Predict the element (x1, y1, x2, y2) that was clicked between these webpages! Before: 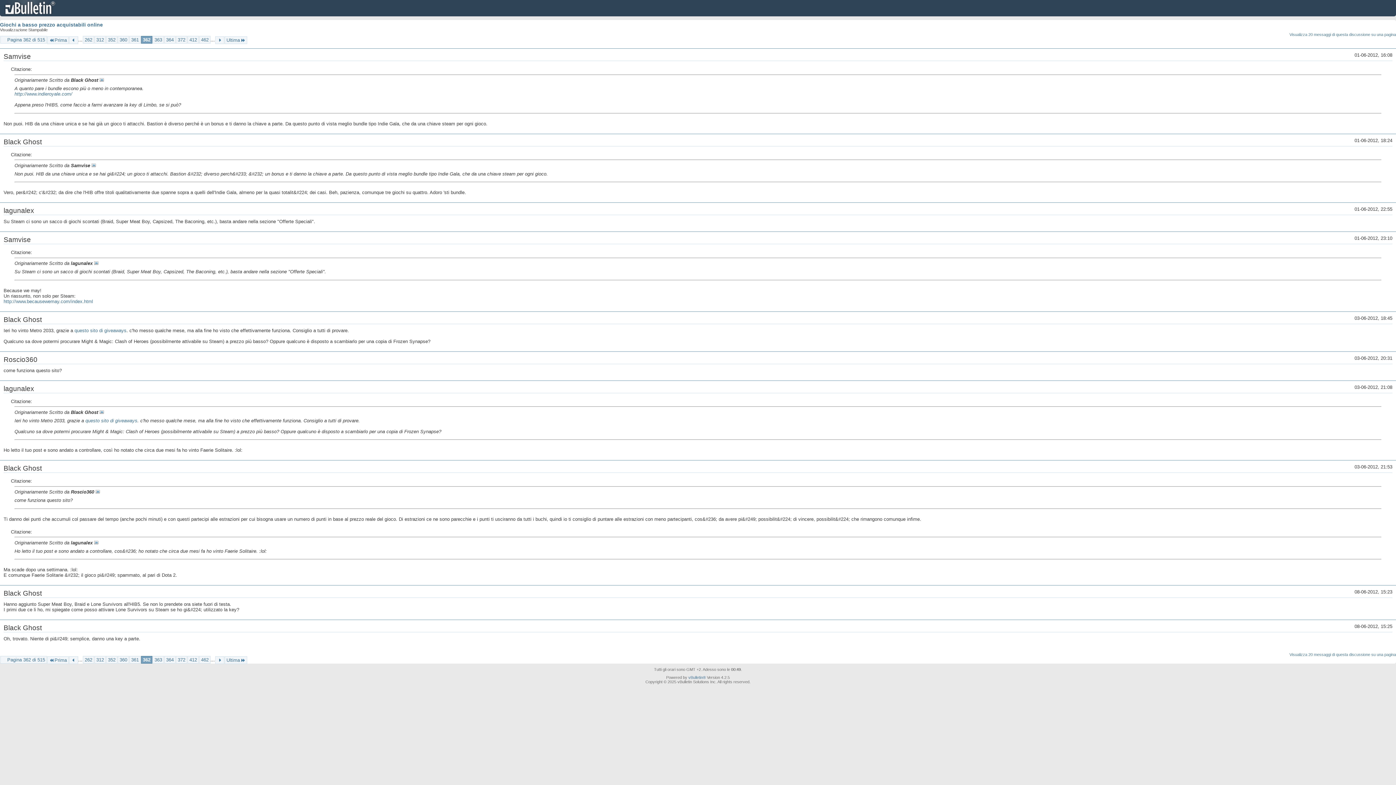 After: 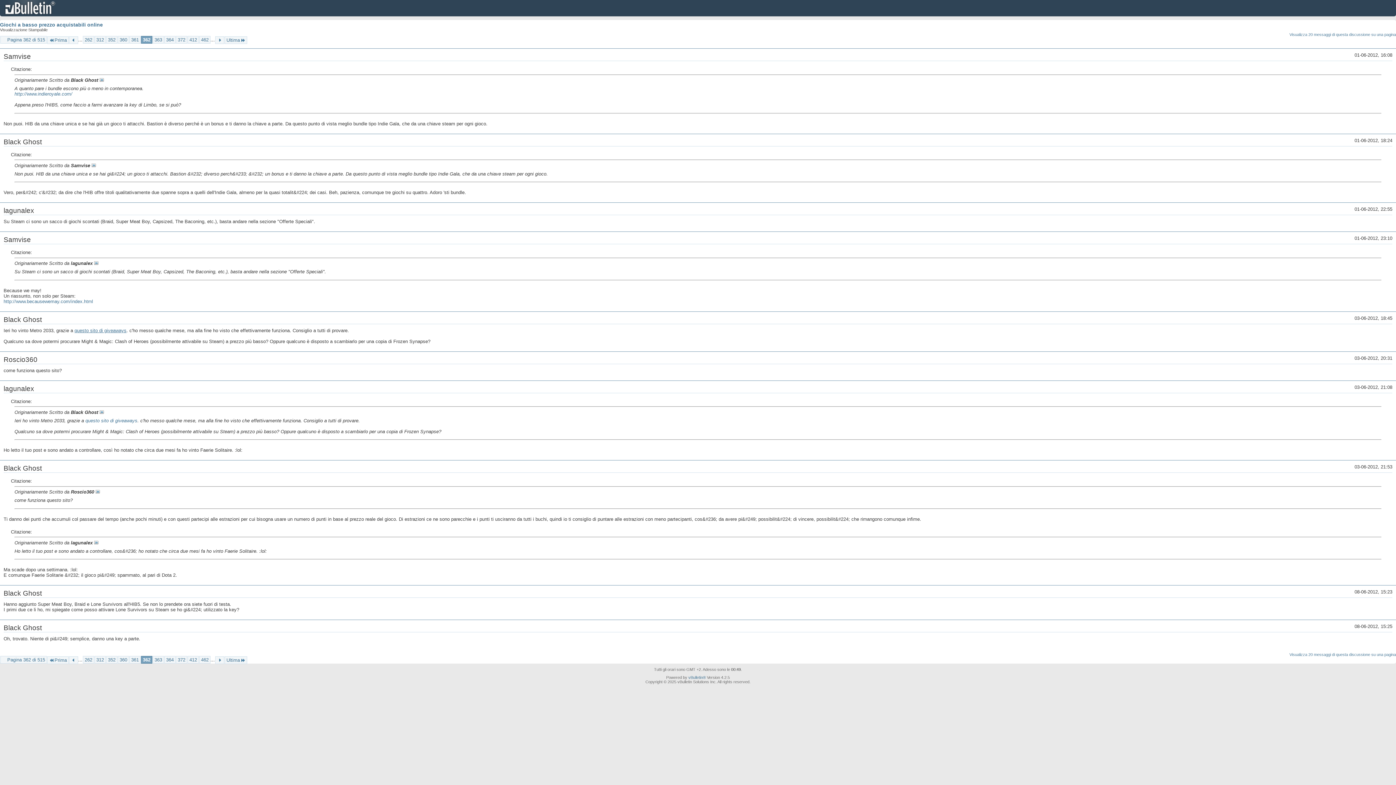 Action: bbox: (74, 327, 126, 333) label: questo sito di giveaways